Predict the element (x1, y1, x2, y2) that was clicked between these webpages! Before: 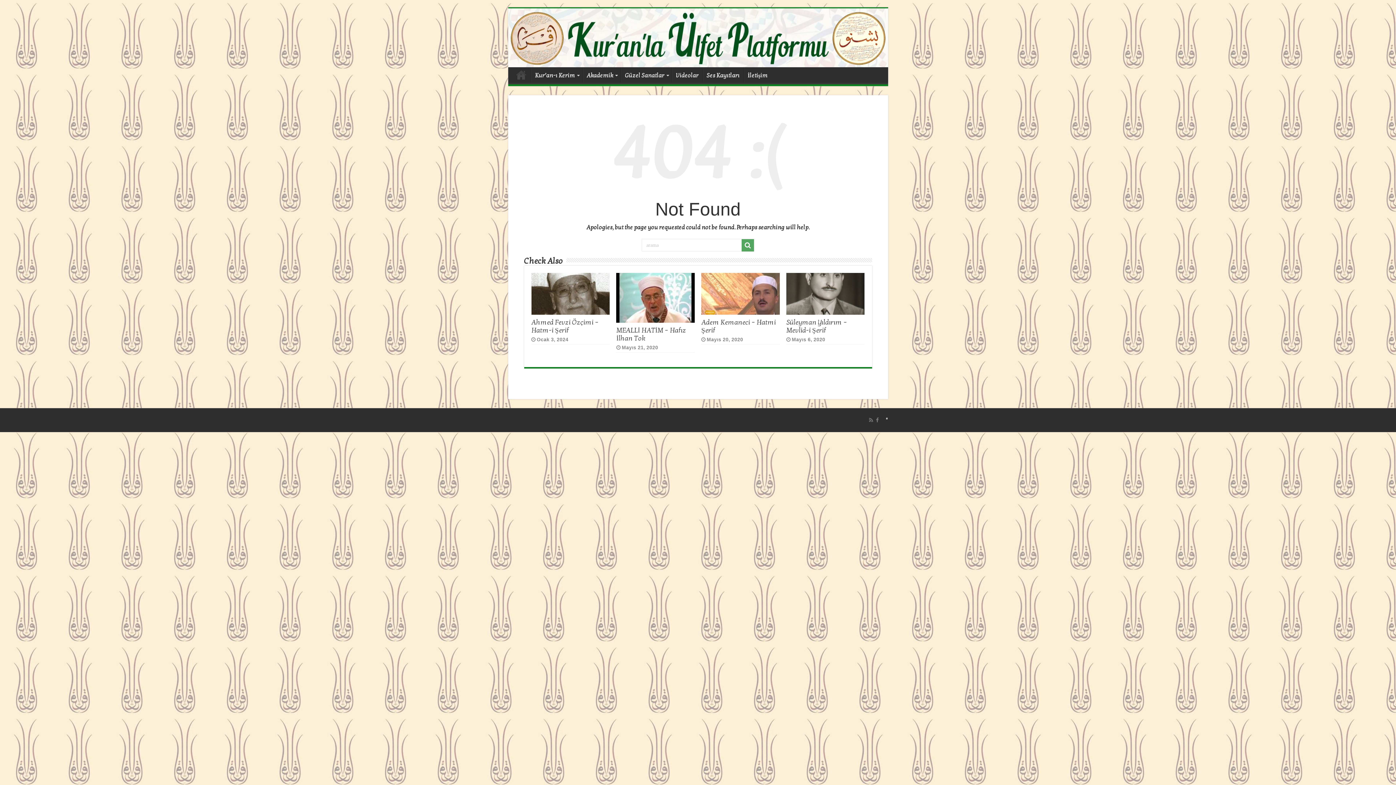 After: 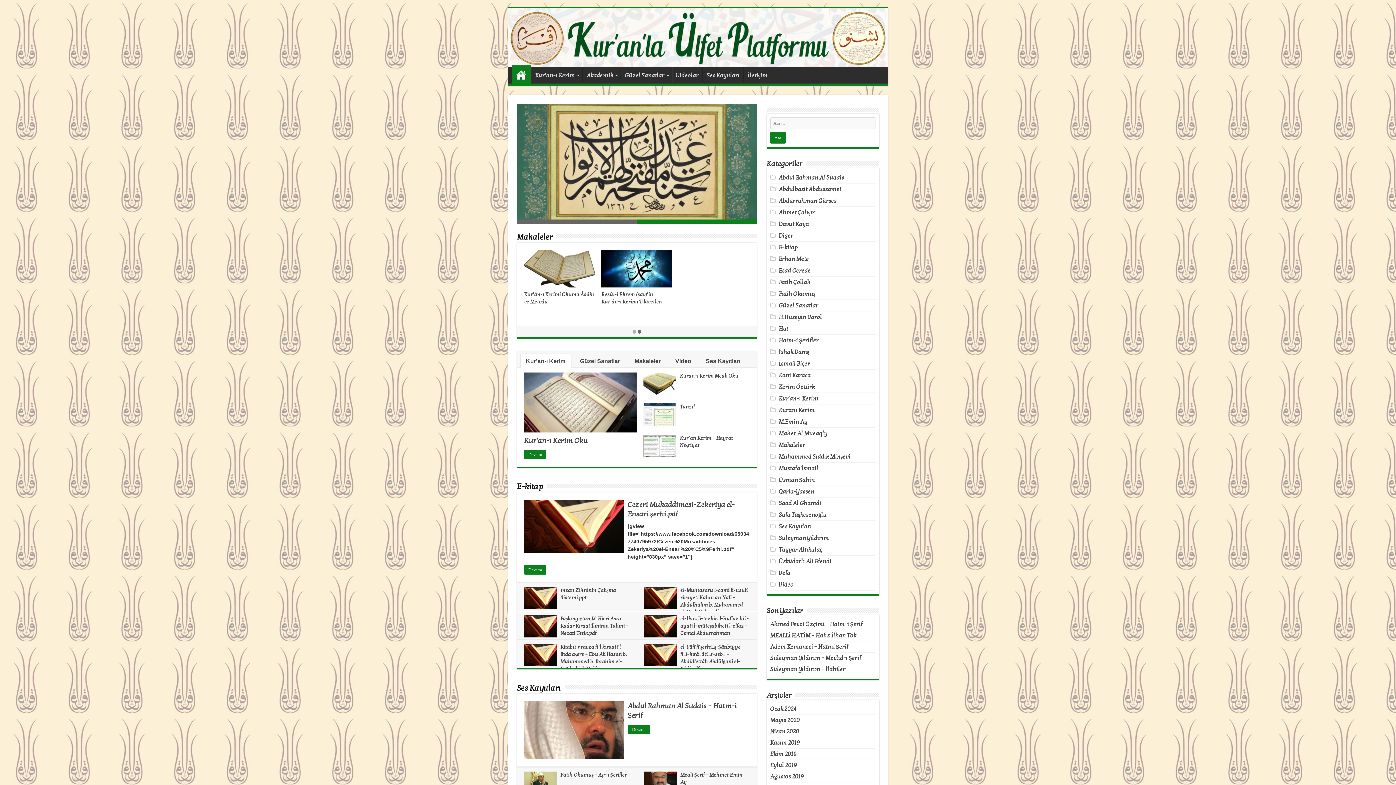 Action: bbox: (511, 67, 530, 82) label: Anasayfa